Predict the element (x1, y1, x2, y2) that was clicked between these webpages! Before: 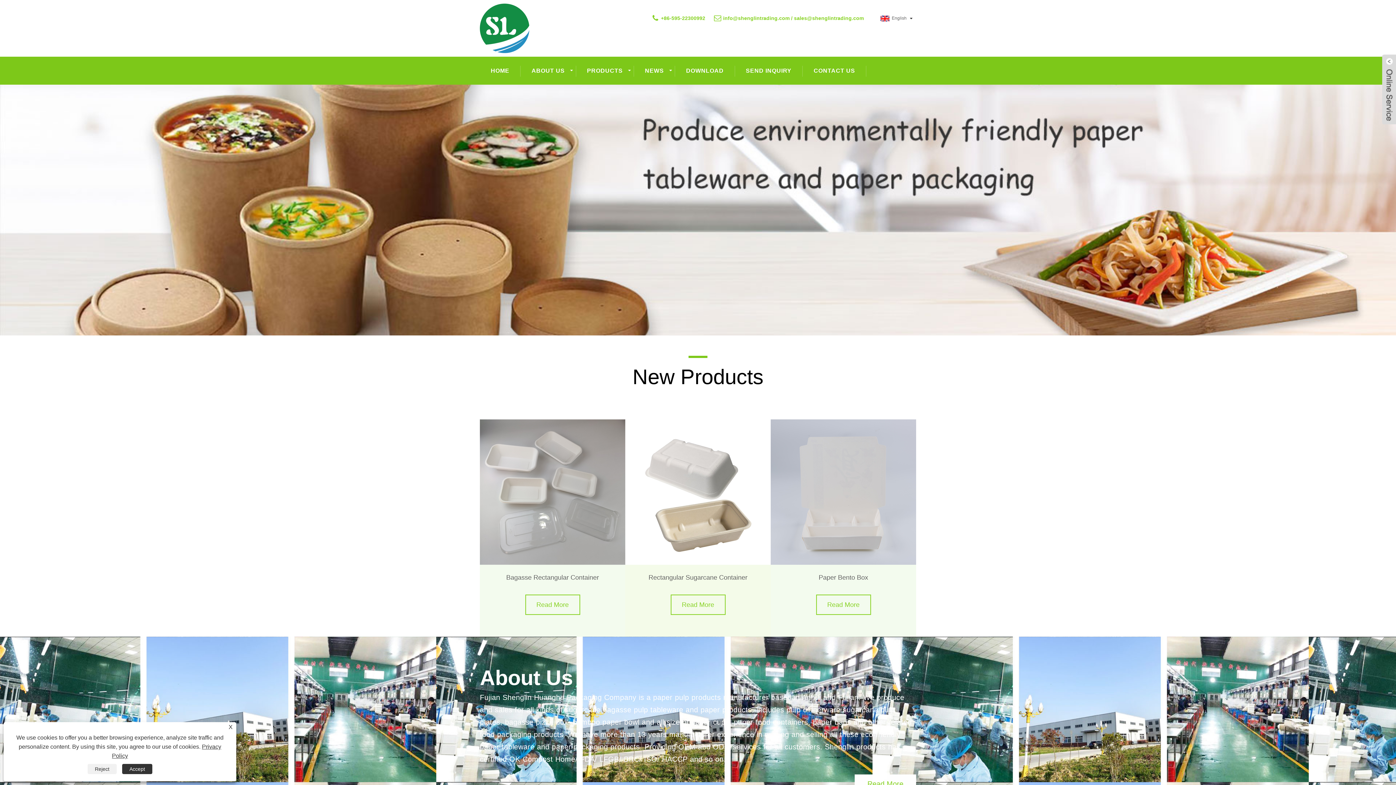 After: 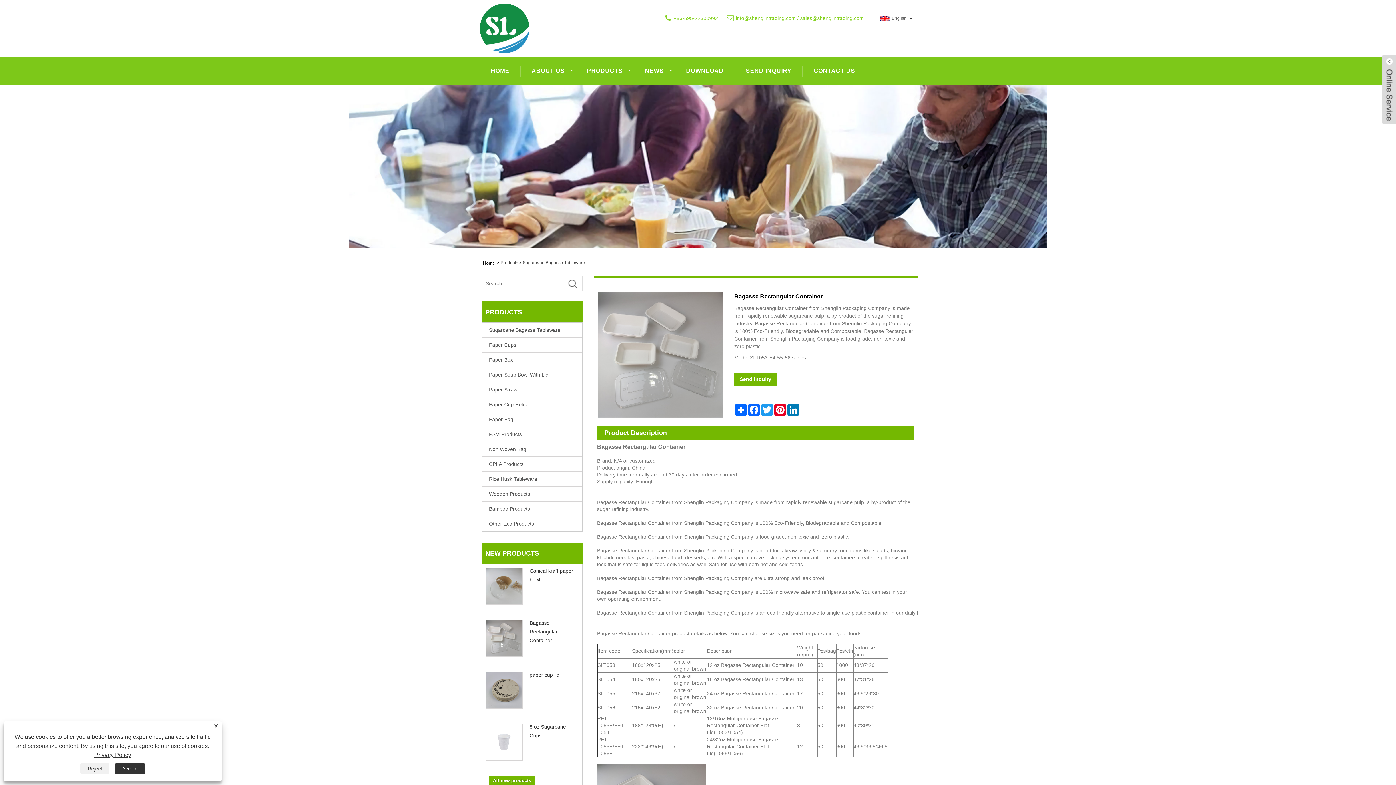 Action: bbox: (525, 594, 580, 615) label: Read More